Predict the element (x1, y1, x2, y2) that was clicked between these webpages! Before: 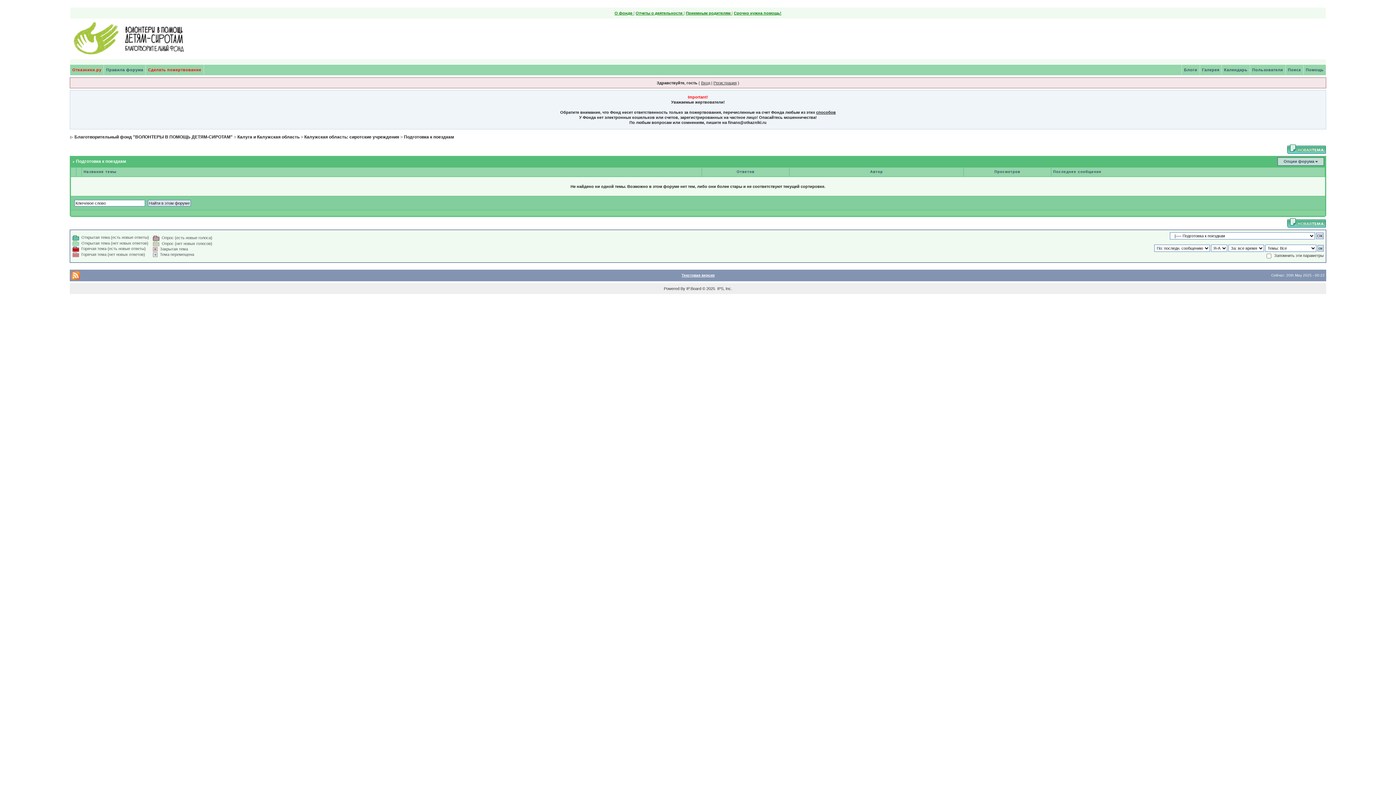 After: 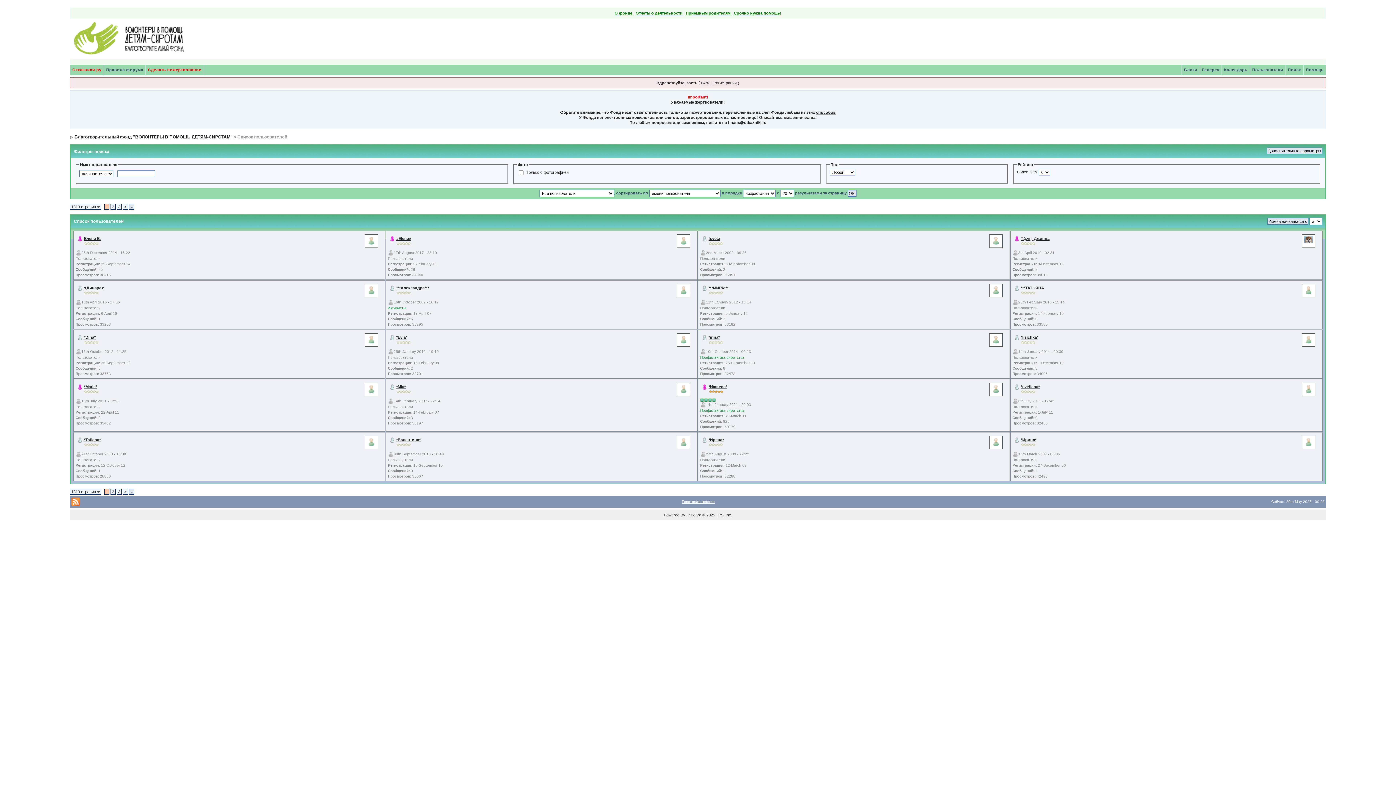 Action: bbox: (1250, 67, 1285, 72) label: Пользователи